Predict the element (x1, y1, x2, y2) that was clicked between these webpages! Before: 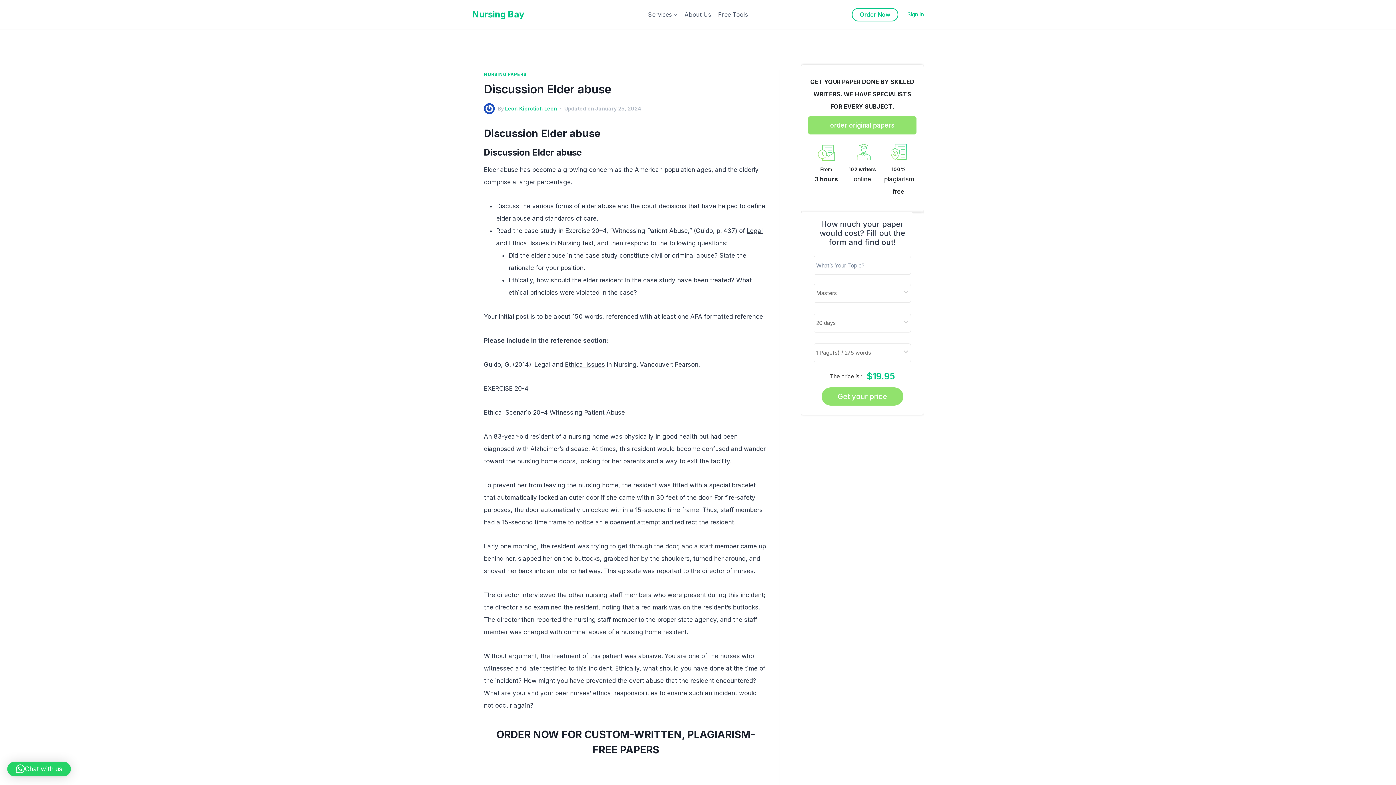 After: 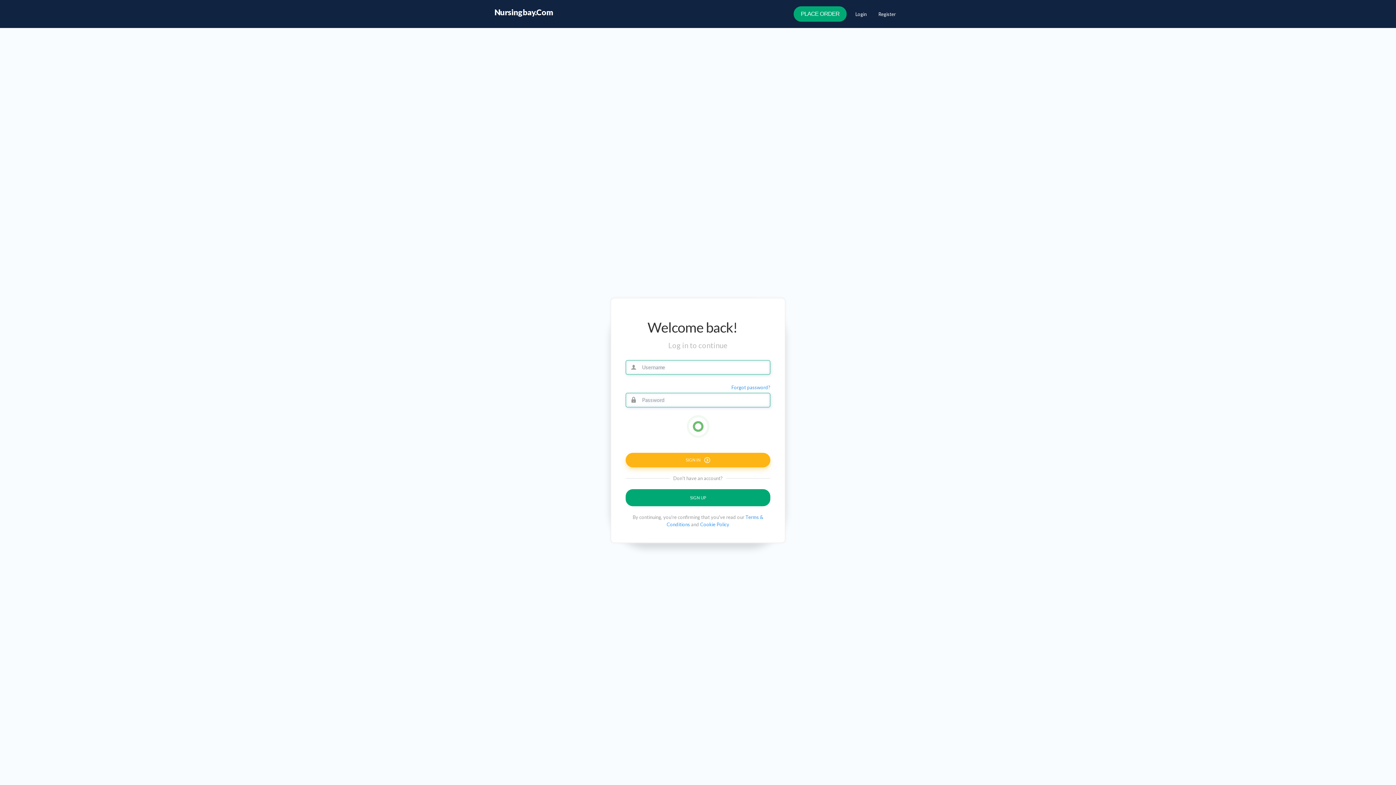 Action: bbox: (907, 10, 924, 17) label: Sign In